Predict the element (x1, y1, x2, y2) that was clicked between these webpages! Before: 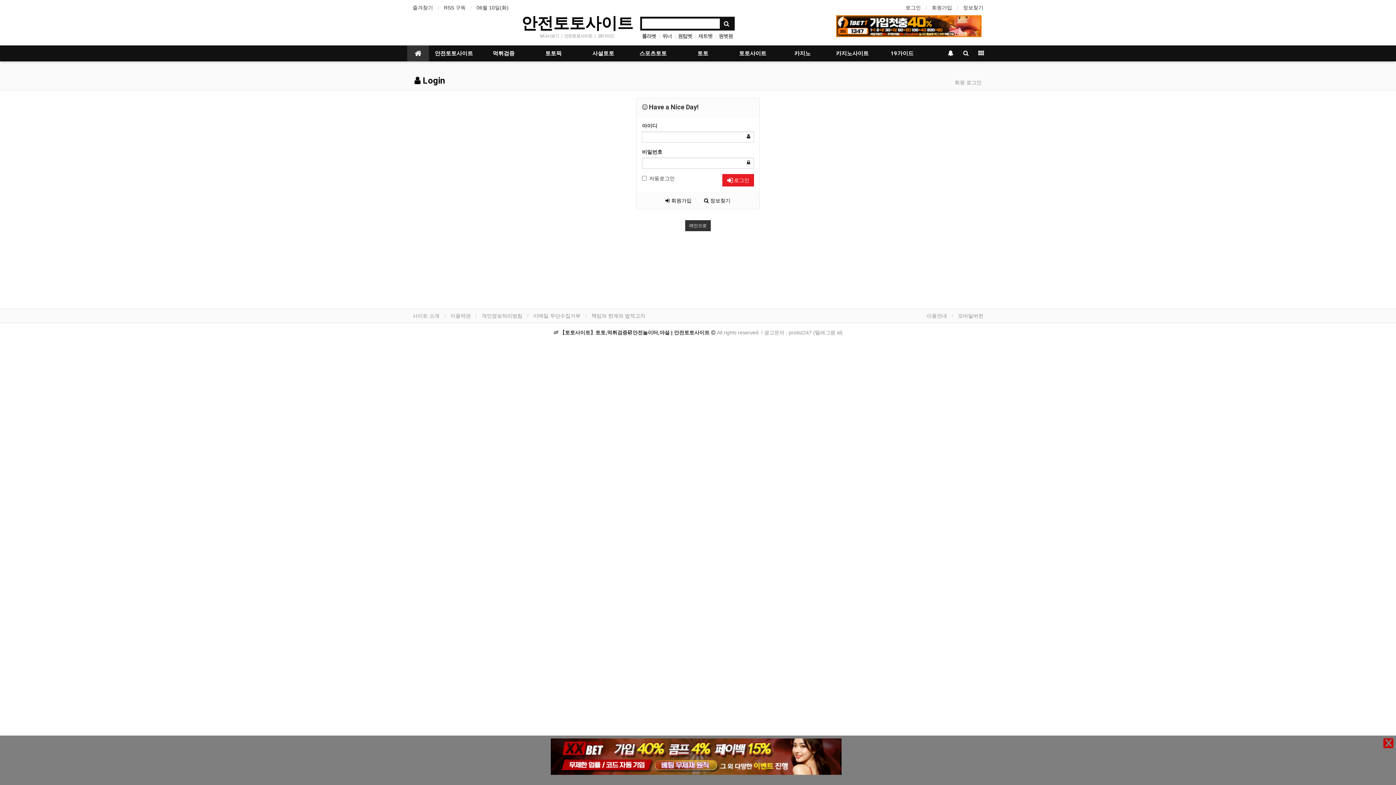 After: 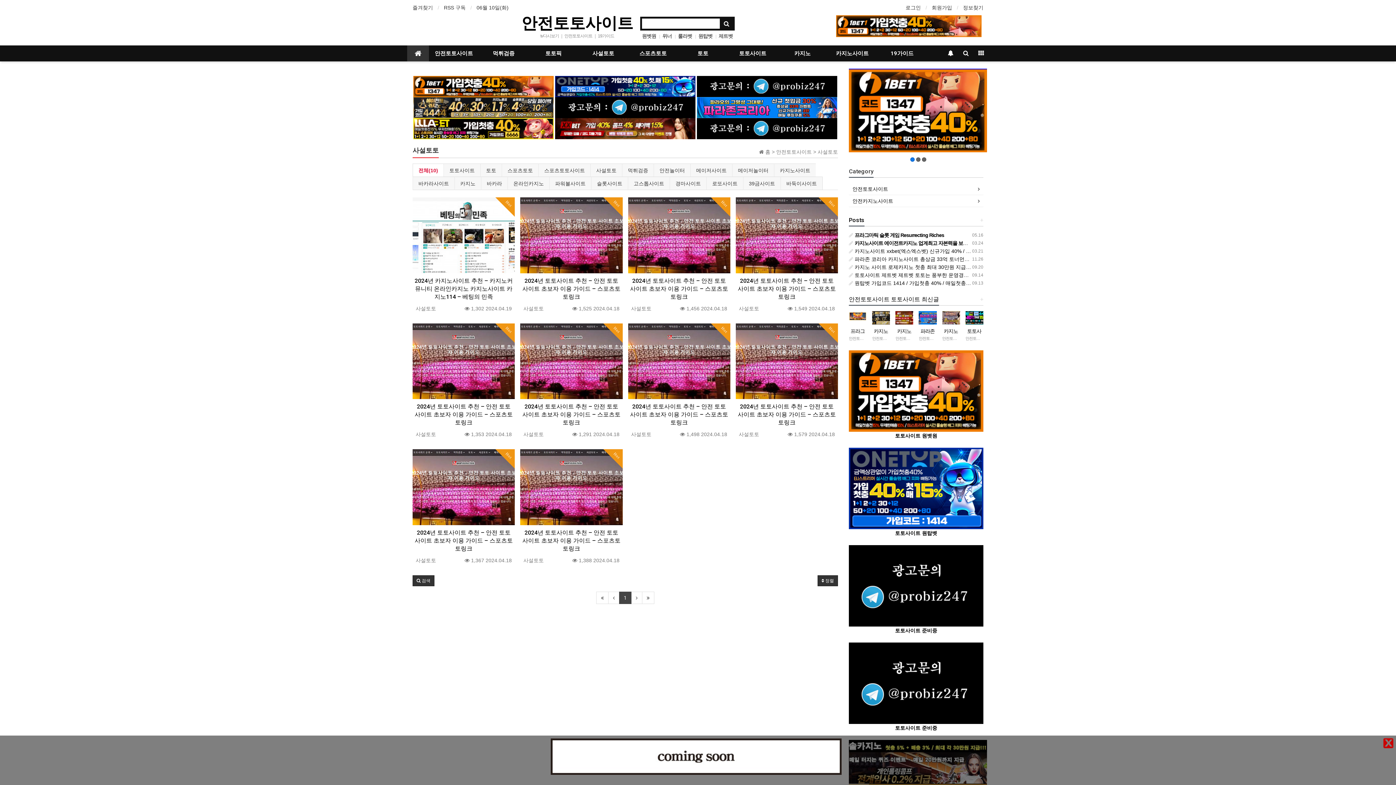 Action: label: 사설토토 bbox: (578, 45, 628, 61)